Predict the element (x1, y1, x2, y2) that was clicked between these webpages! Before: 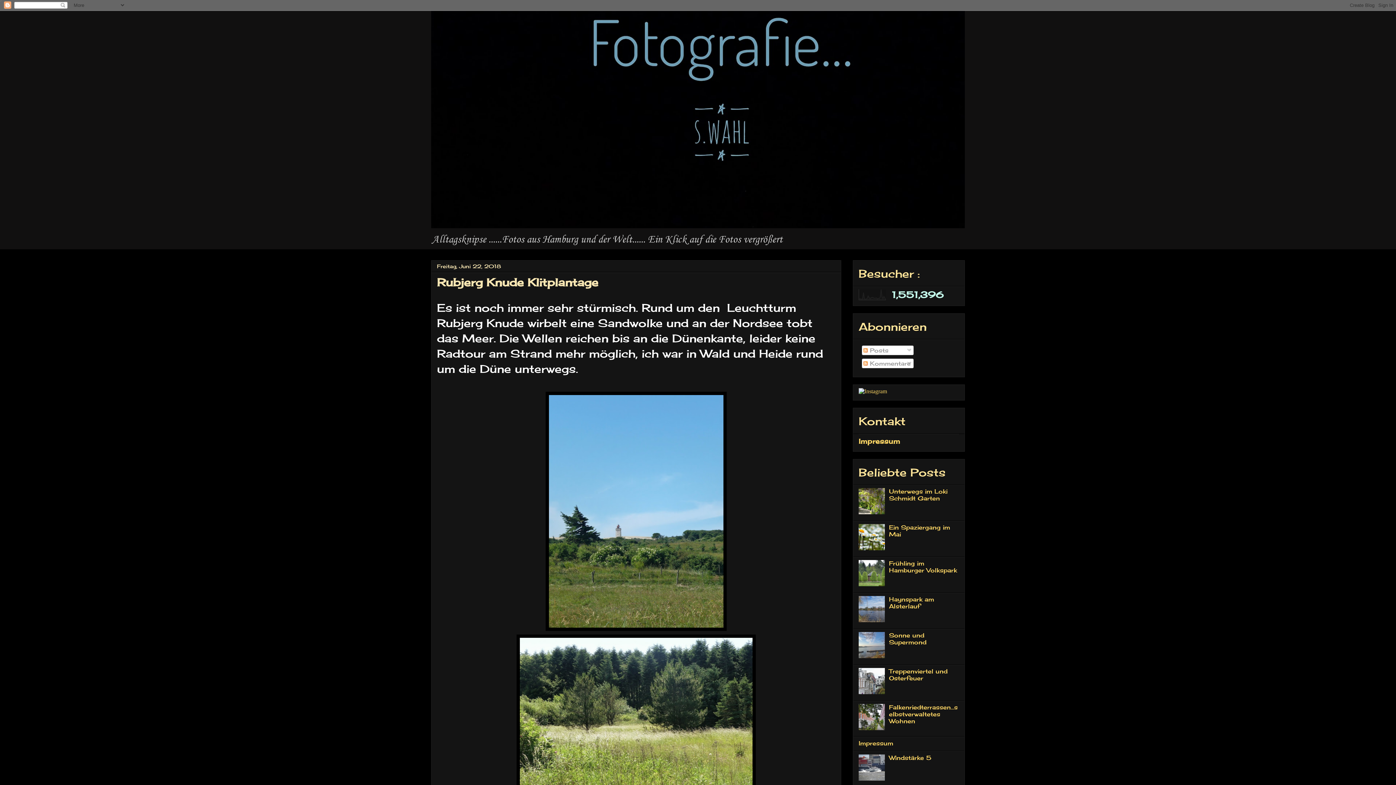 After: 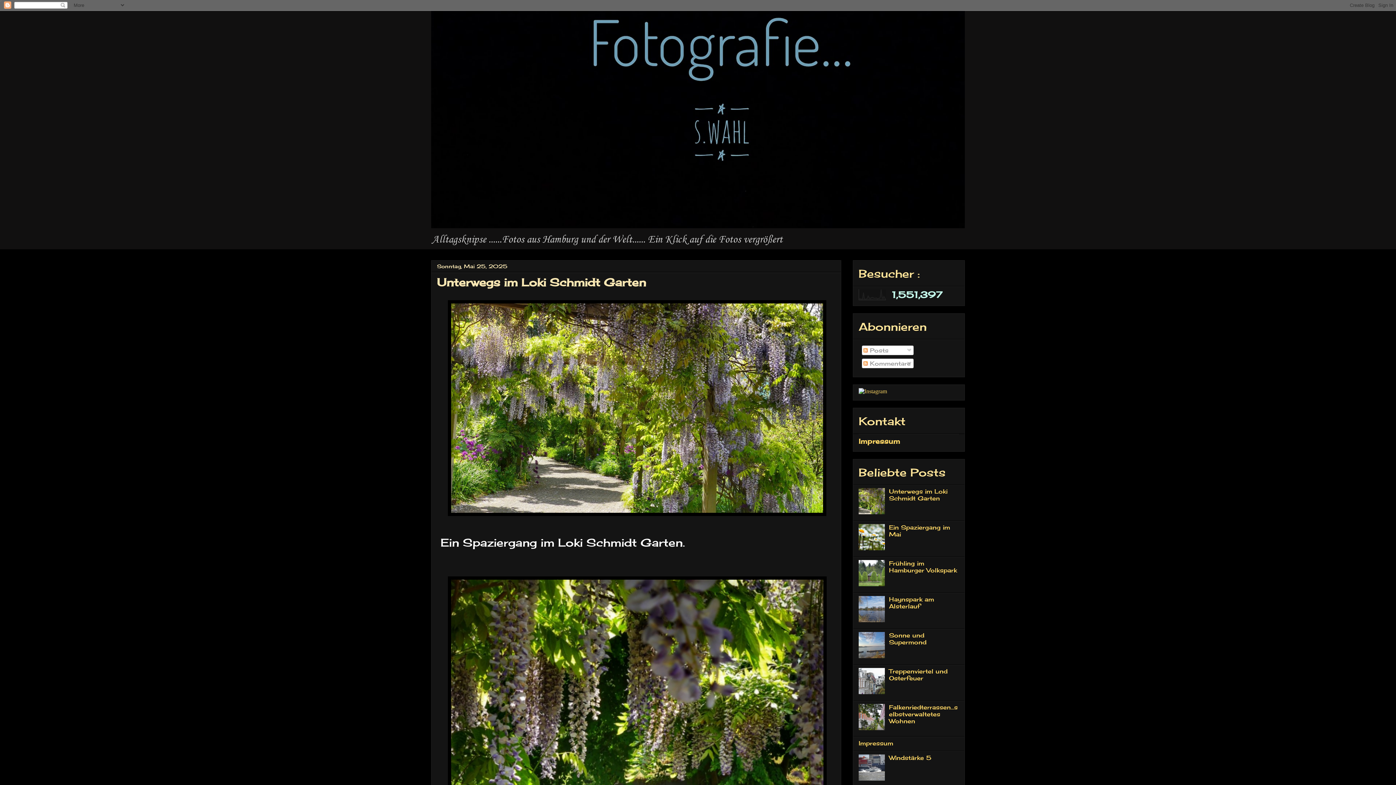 Action: label: Unterwegs im Loki Schmidt Garten bbox: (889, 488, 947, 502)